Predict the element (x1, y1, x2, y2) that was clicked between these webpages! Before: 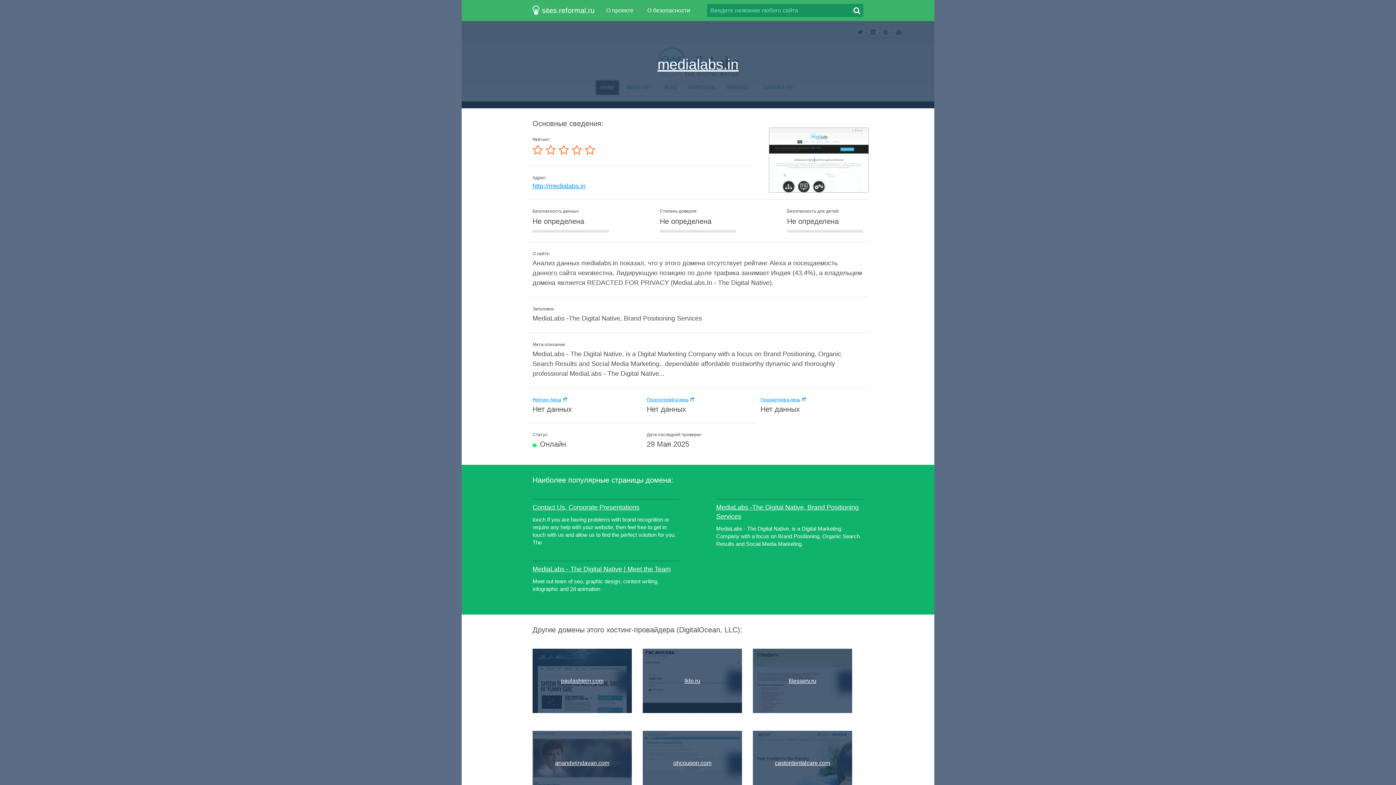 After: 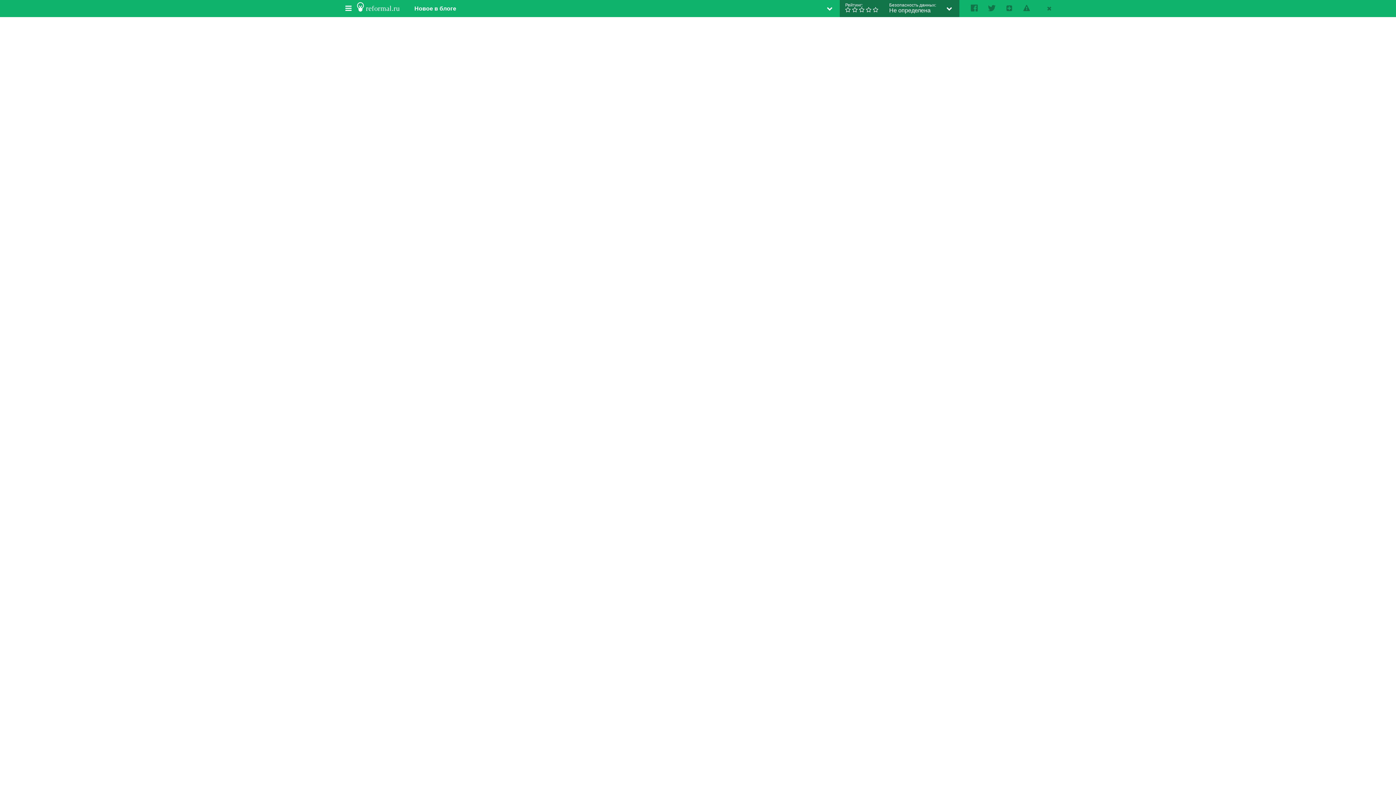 Action: label: Contact Us, Corporate Presentations bbox: (532, 503, 639, 512)